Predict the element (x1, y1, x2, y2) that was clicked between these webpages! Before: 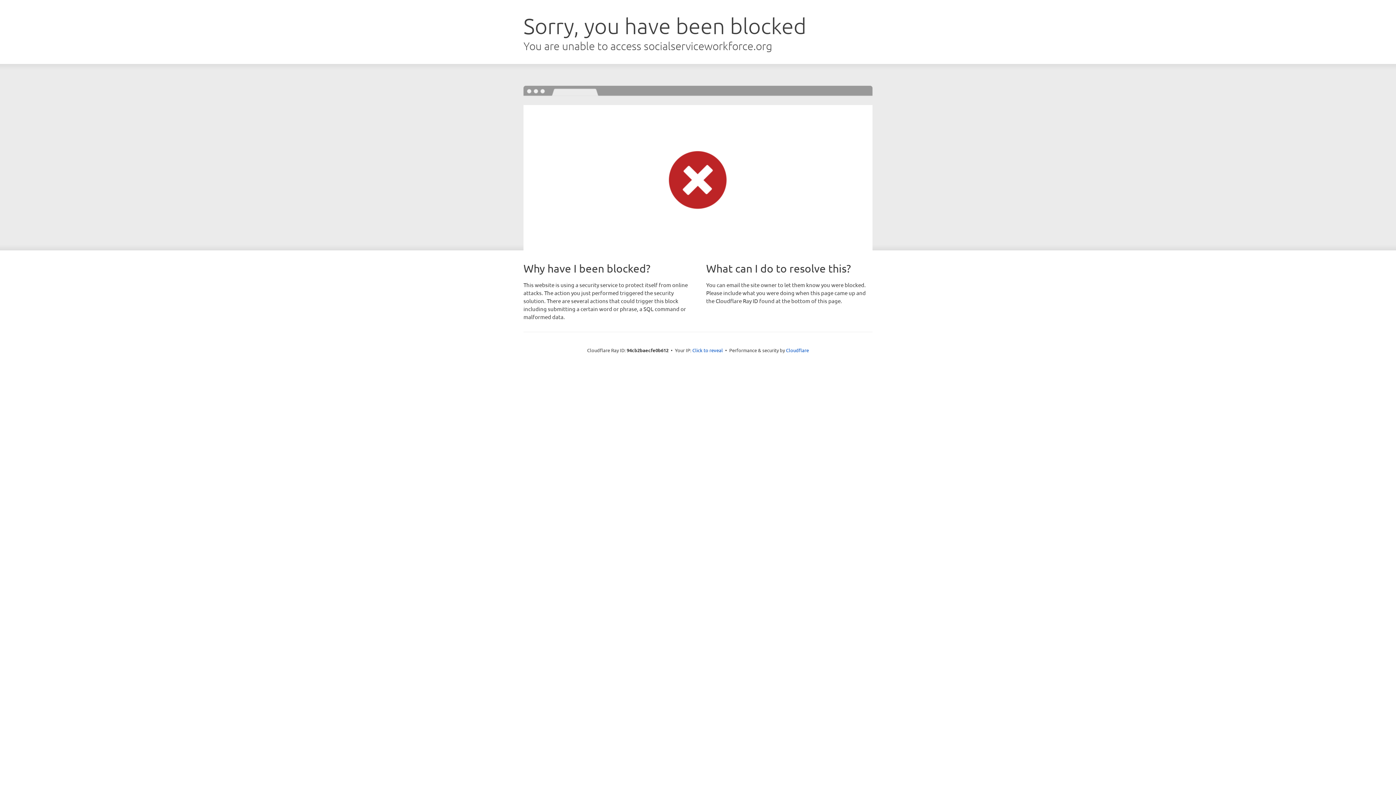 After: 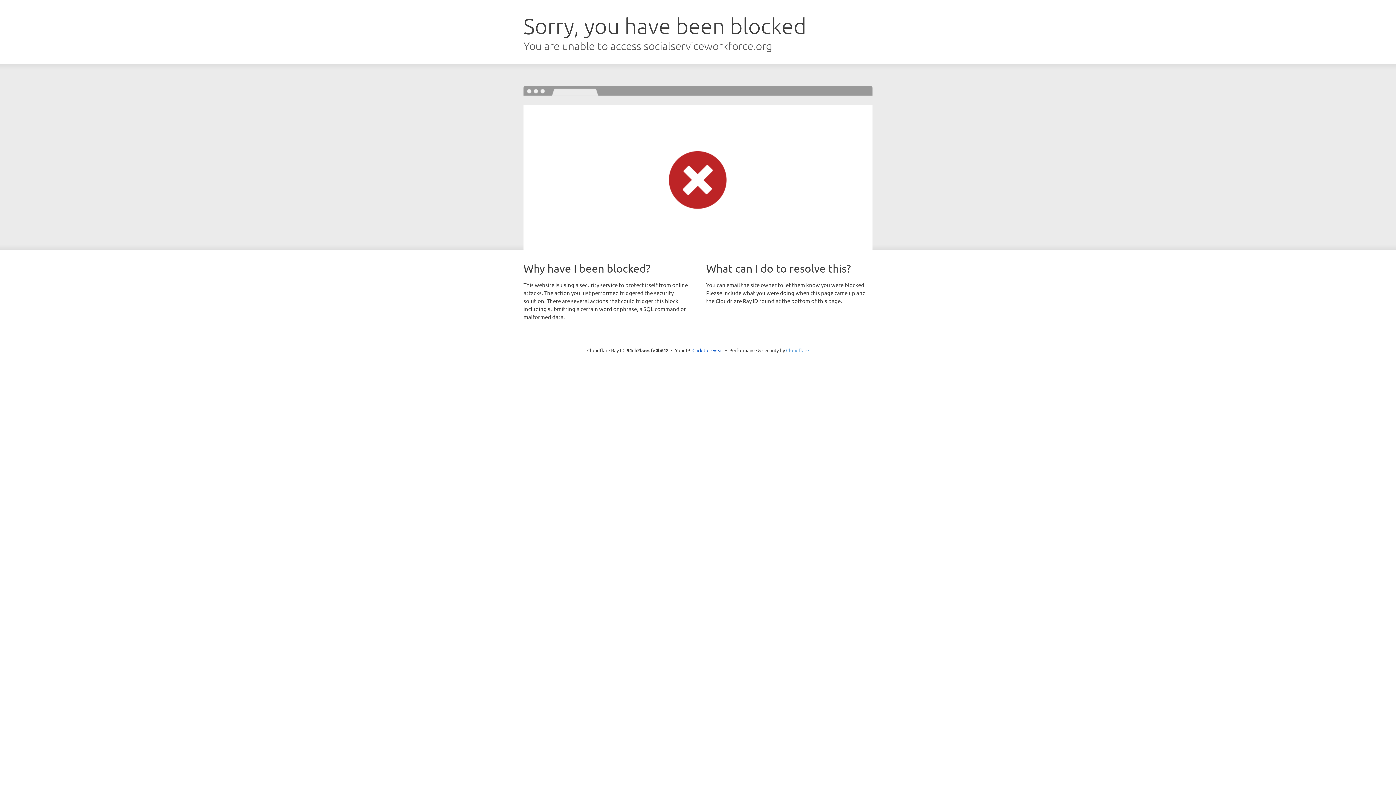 Action: label: Cloudflare bbox: (786, 347, 809, 353)